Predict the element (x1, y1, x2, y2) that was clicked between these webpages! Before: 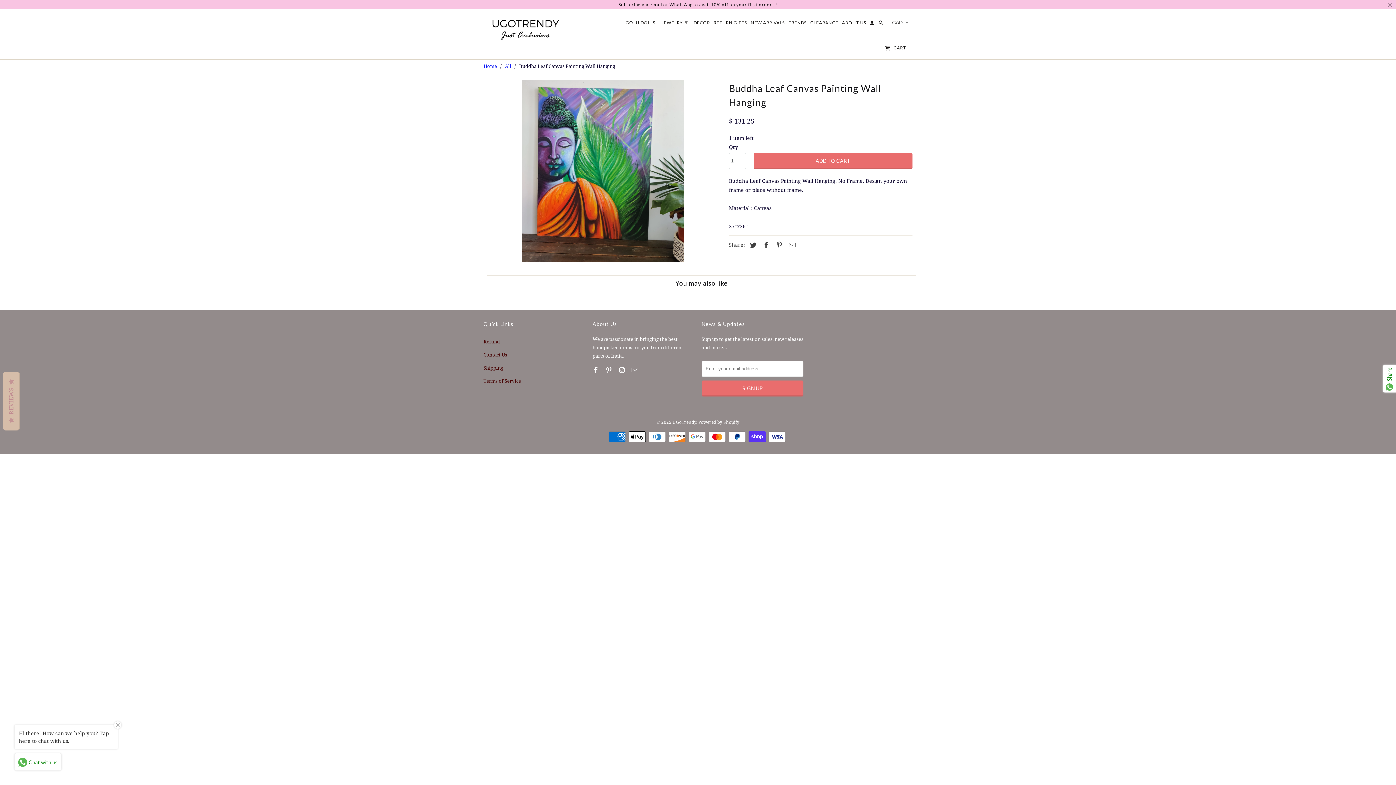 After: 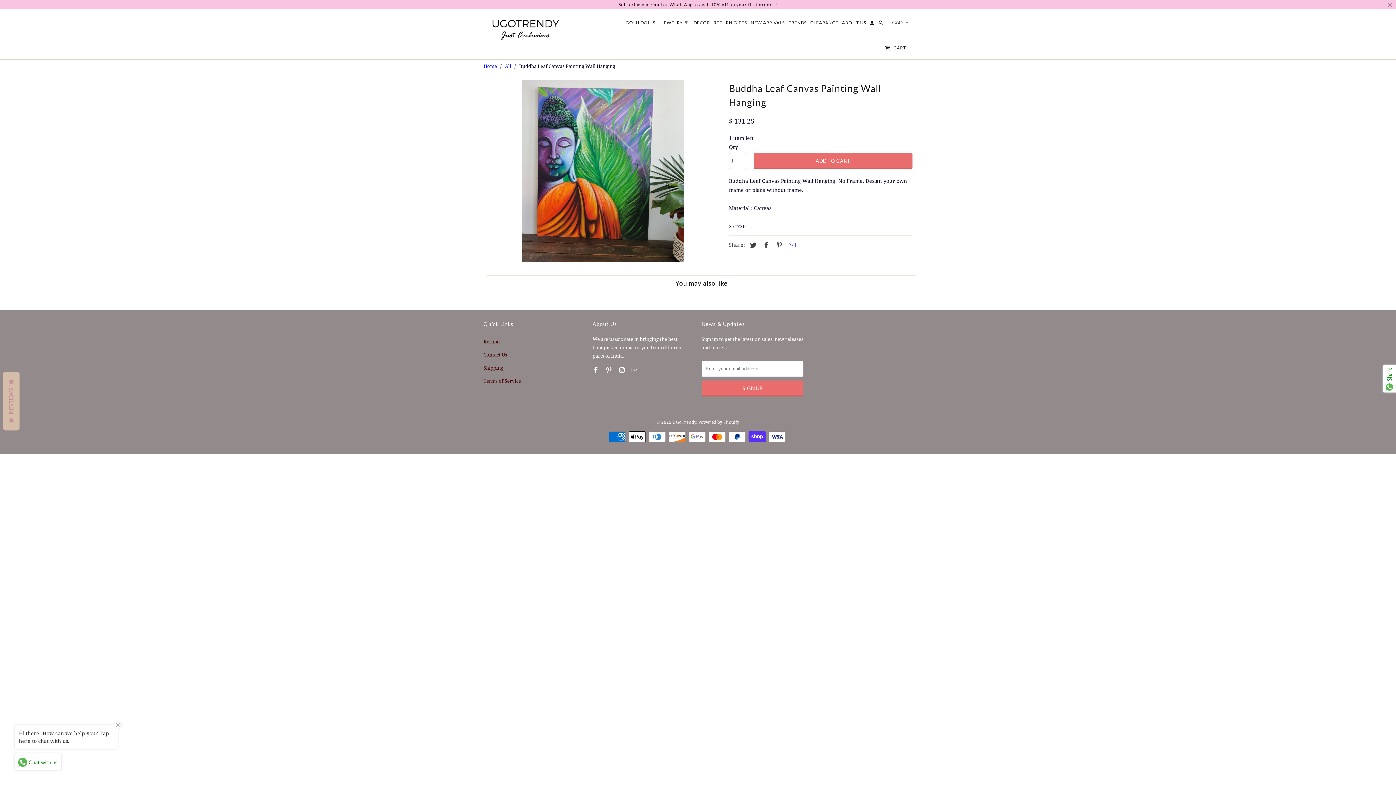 Action: bbox: (785, 240, 797, 249)